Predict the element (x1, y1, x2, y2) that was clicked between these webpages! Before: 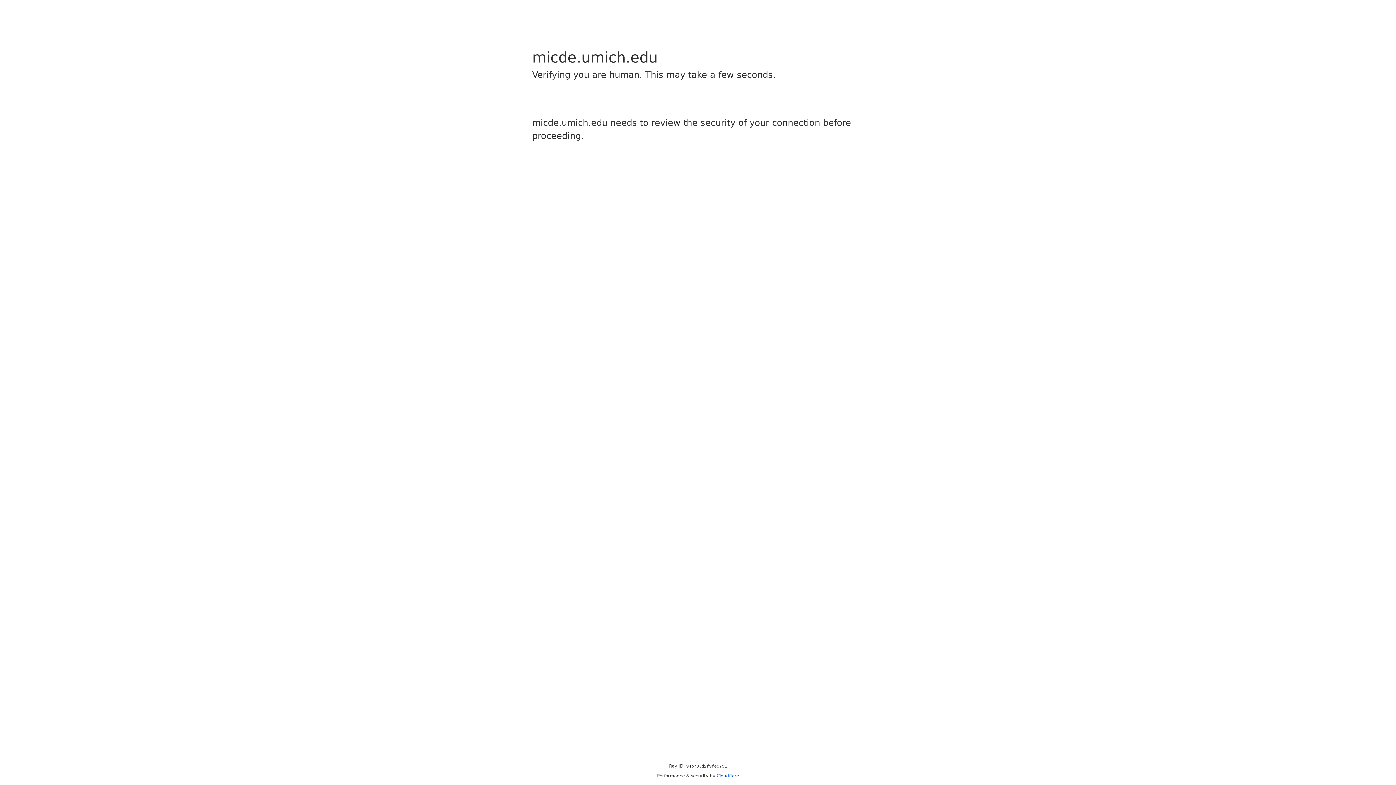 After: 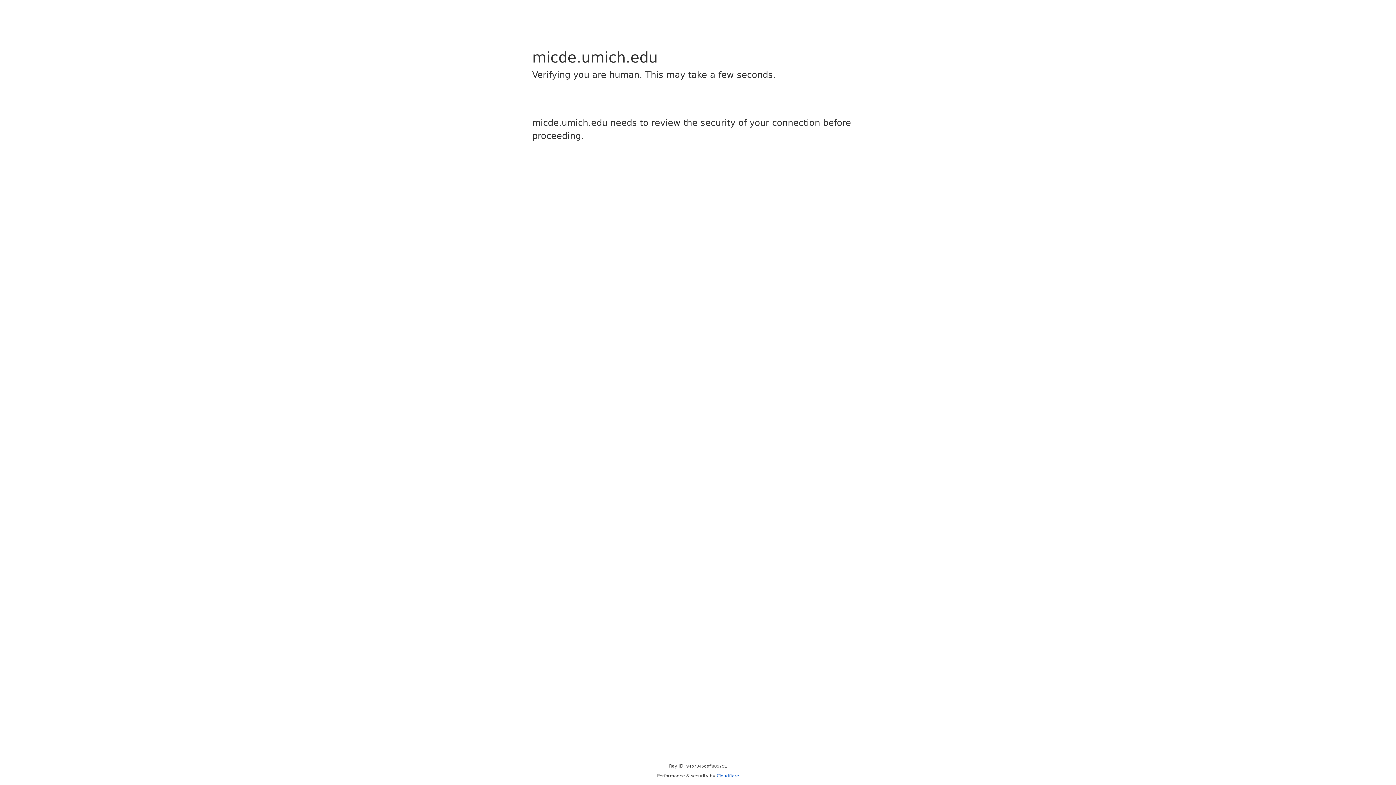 Action: bbox: (716, 773, 739, 778) label: Cloudflare